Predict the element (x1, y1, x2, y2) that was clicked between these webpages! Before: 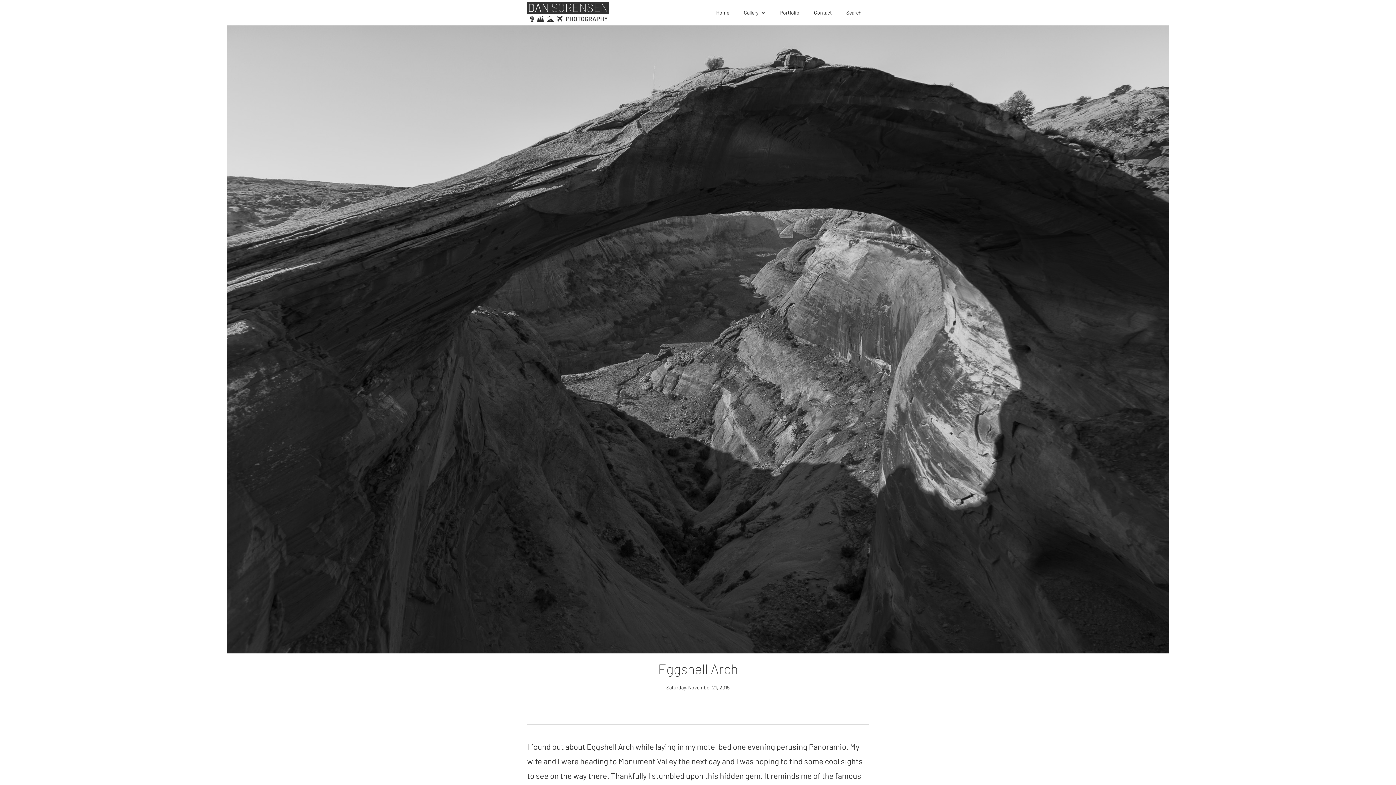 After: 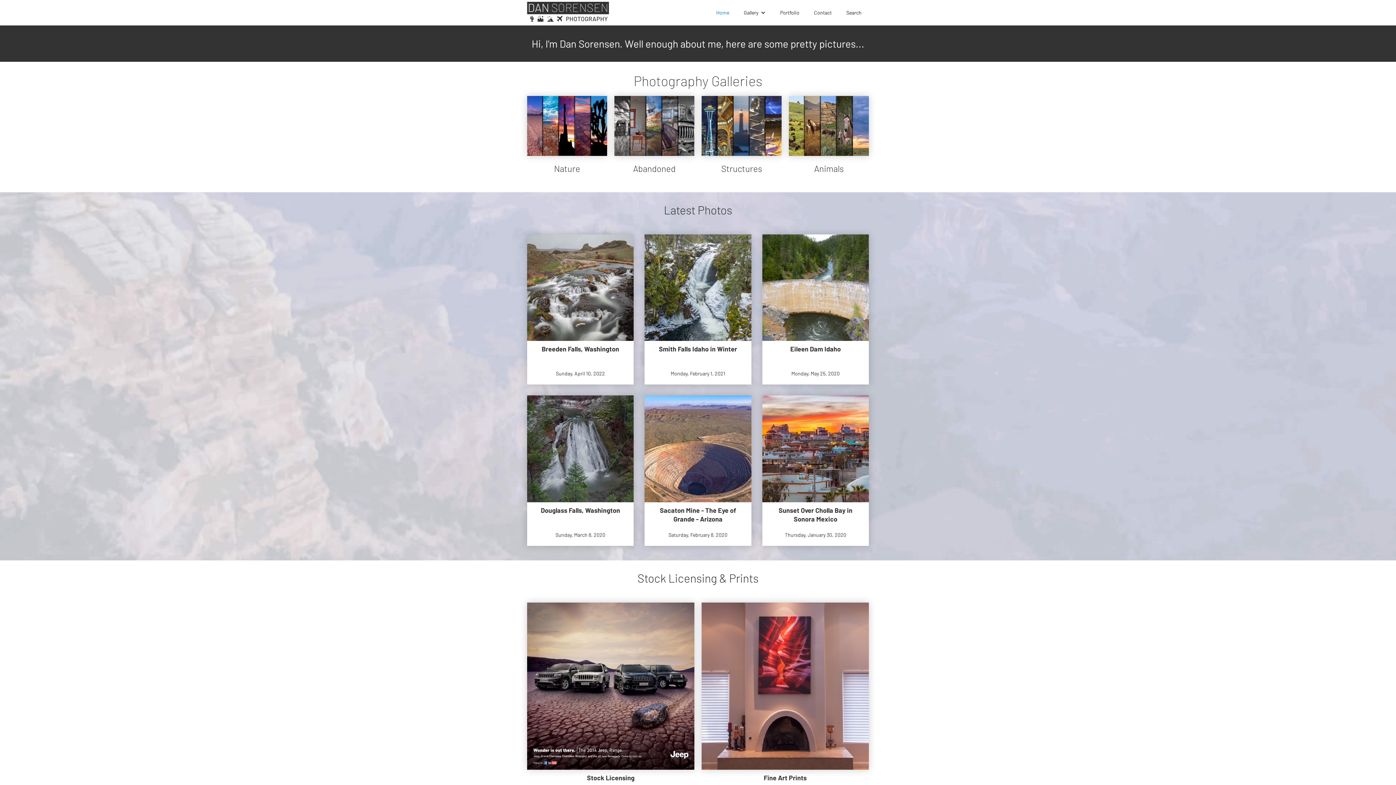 Action: label: home bbox: (527, 1, 609, 23)